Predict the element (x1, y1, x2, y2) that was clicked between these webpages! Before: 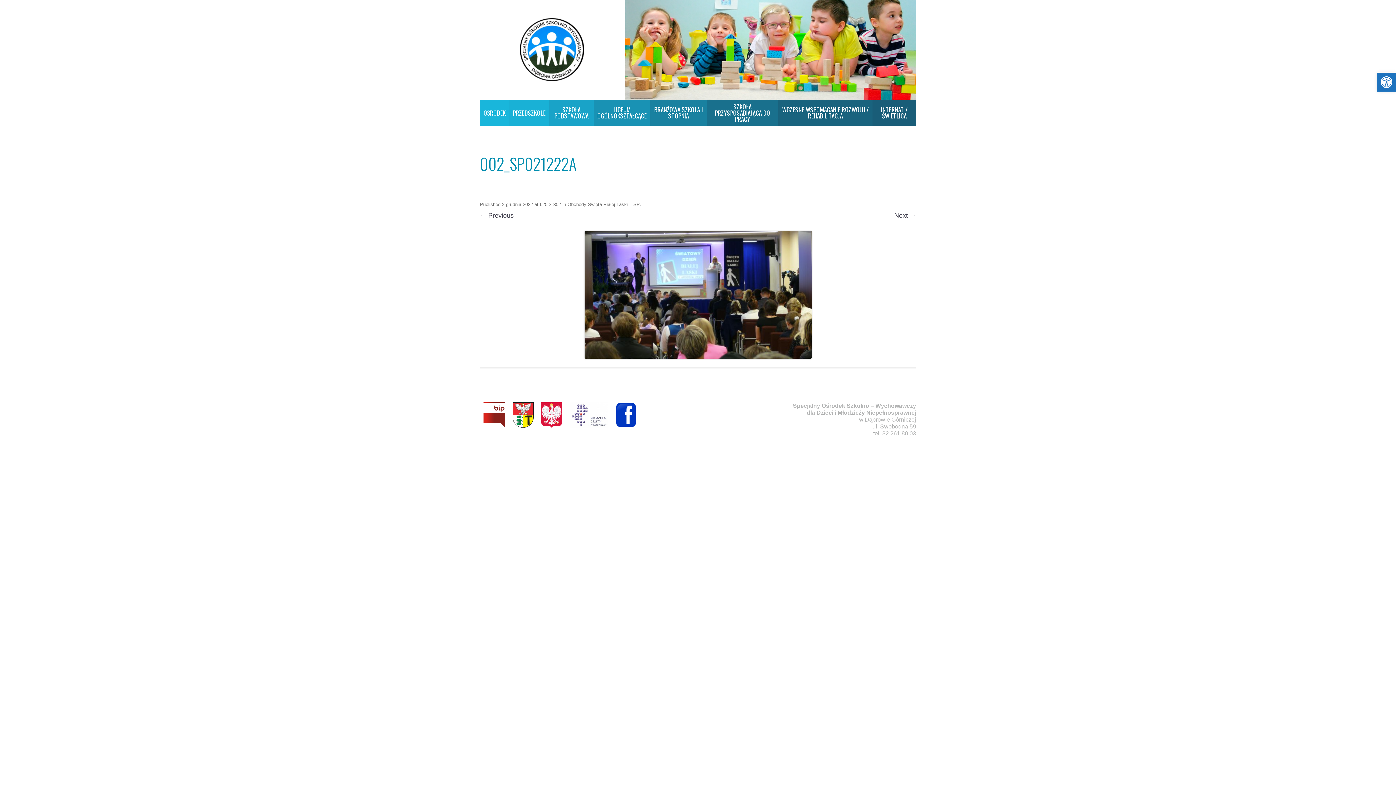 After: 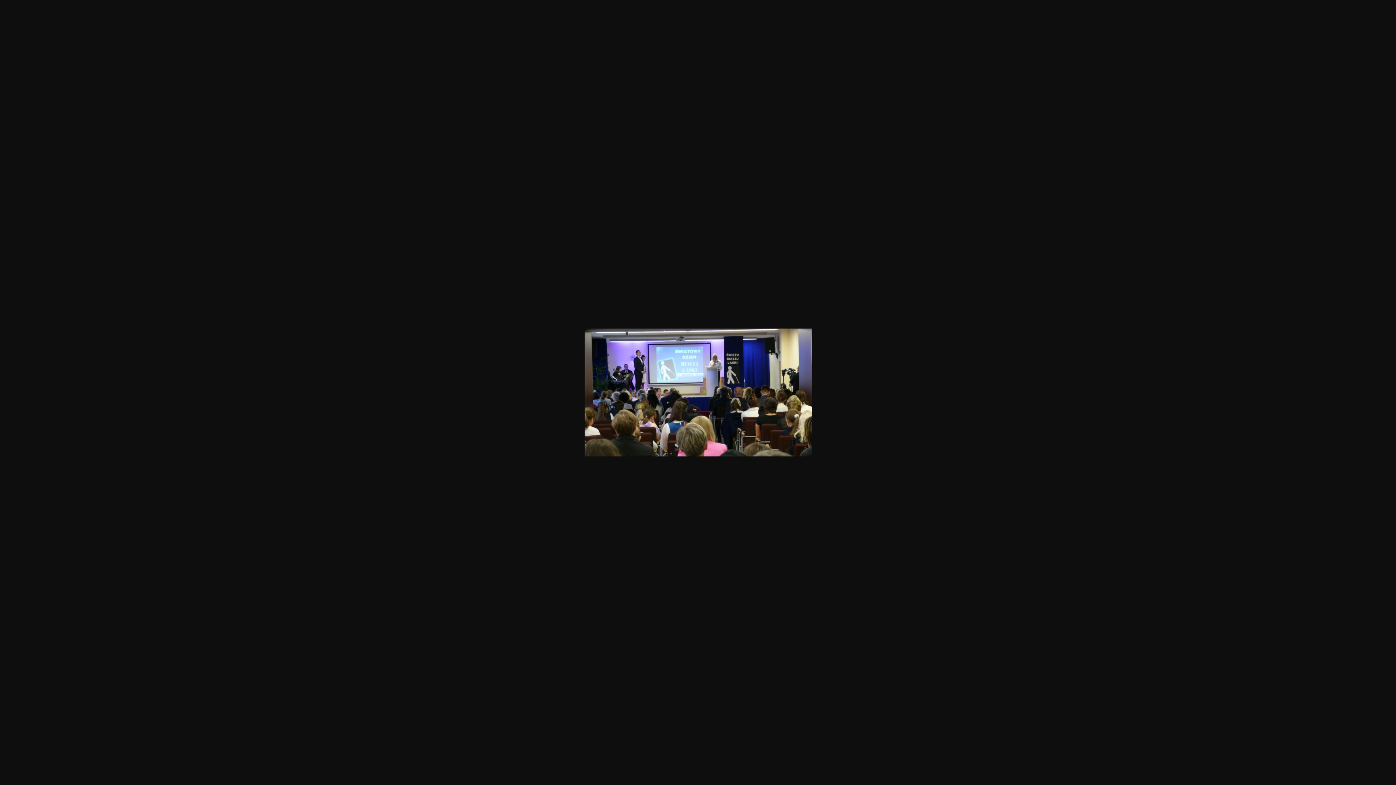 Action: label: 625 × 352 bbox: (540, 201, 561, 207)